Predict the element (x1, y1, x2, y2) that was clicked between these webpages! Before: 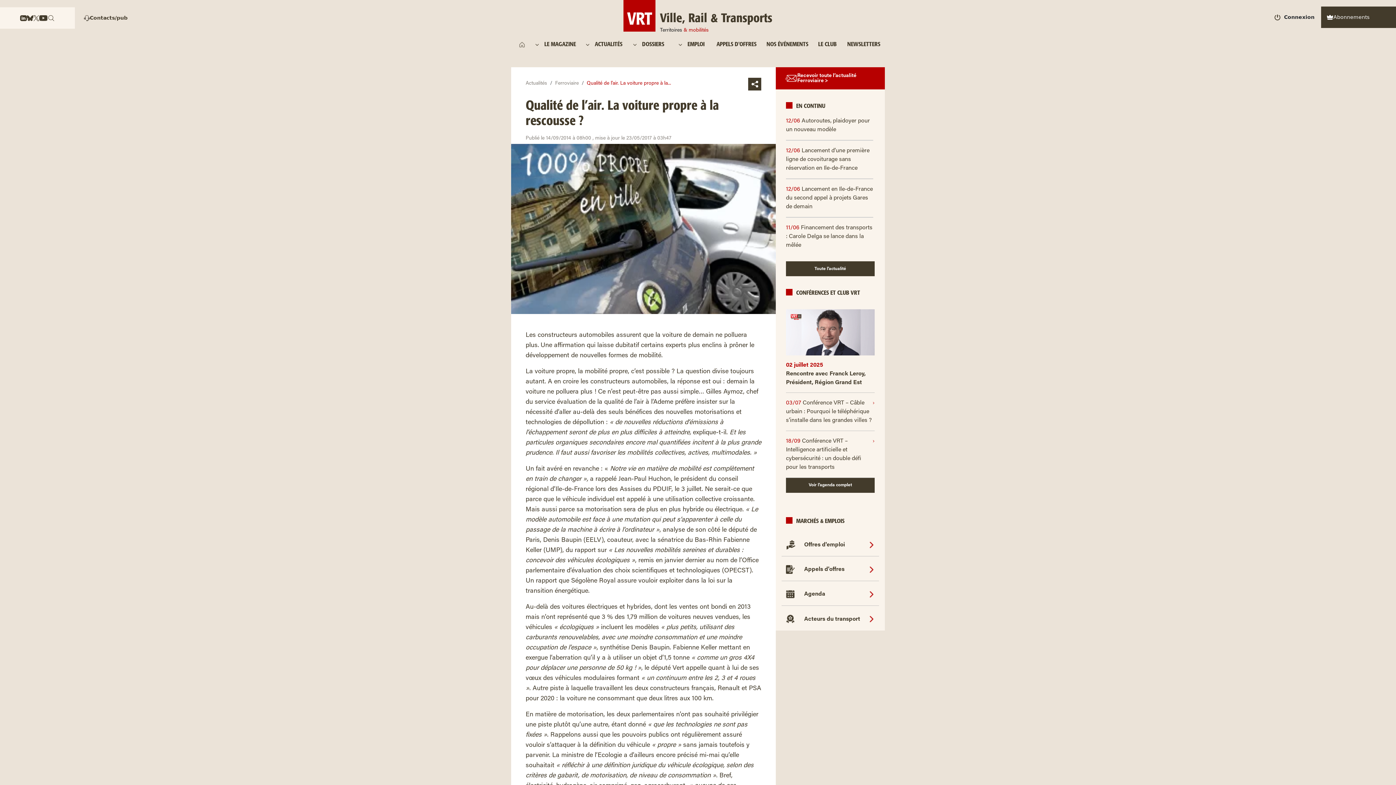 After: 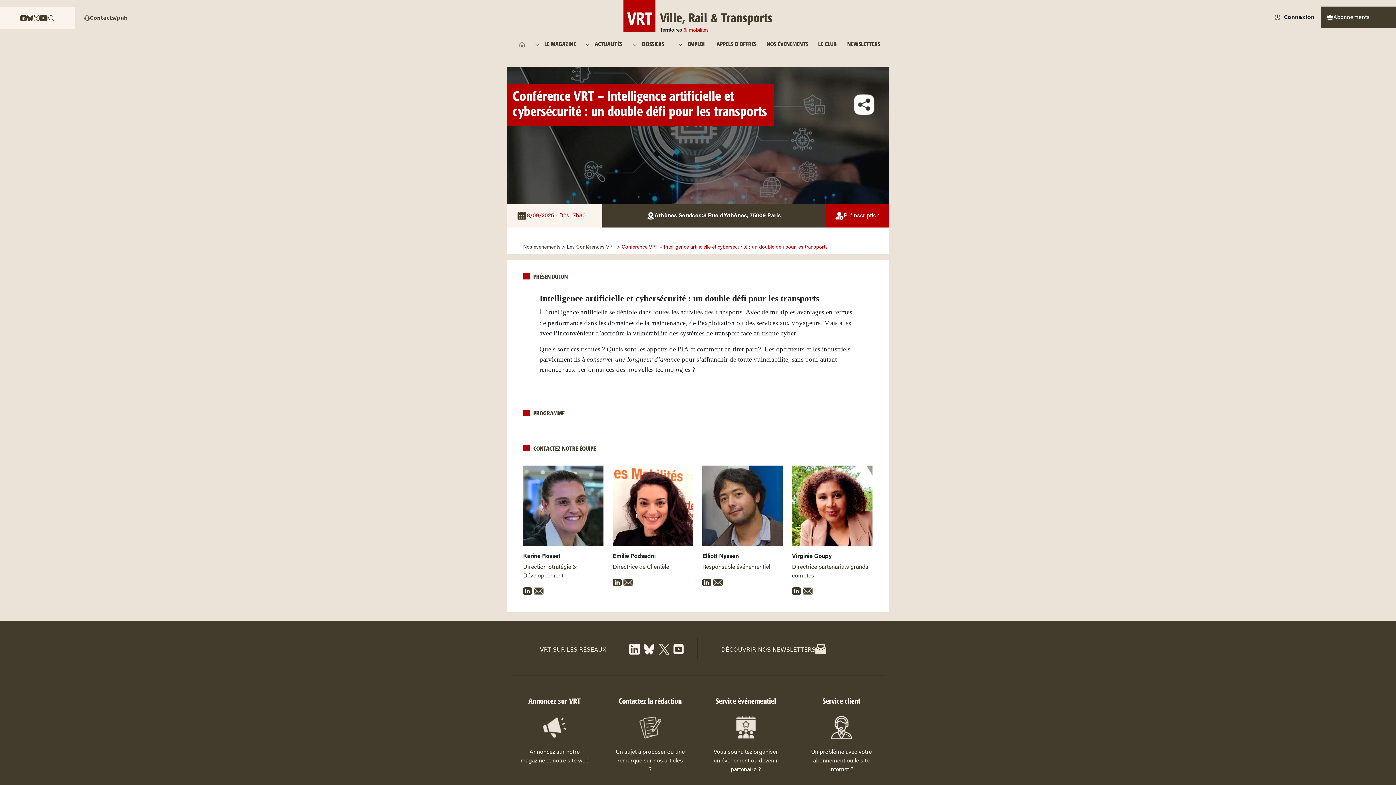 Action: bbox: (872, 437, 874, 471)